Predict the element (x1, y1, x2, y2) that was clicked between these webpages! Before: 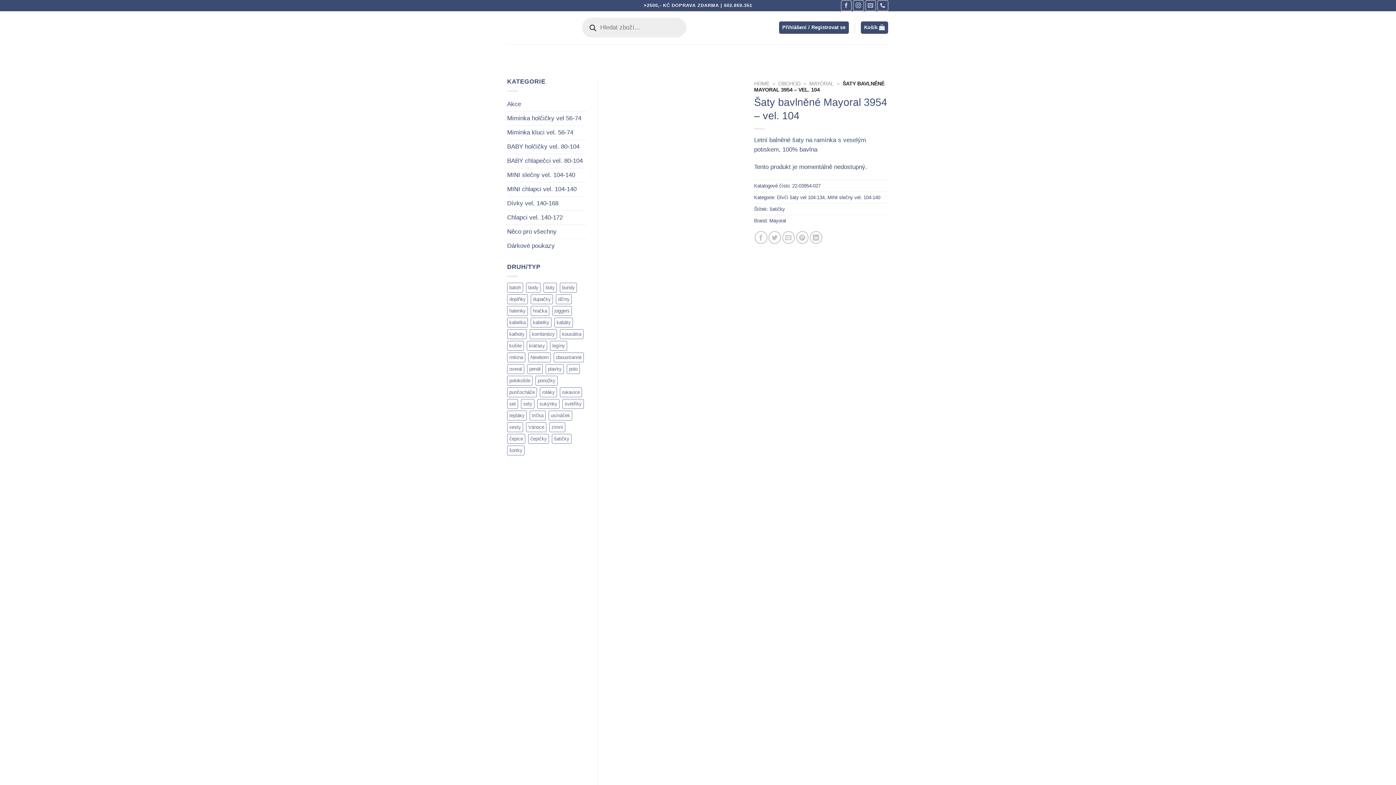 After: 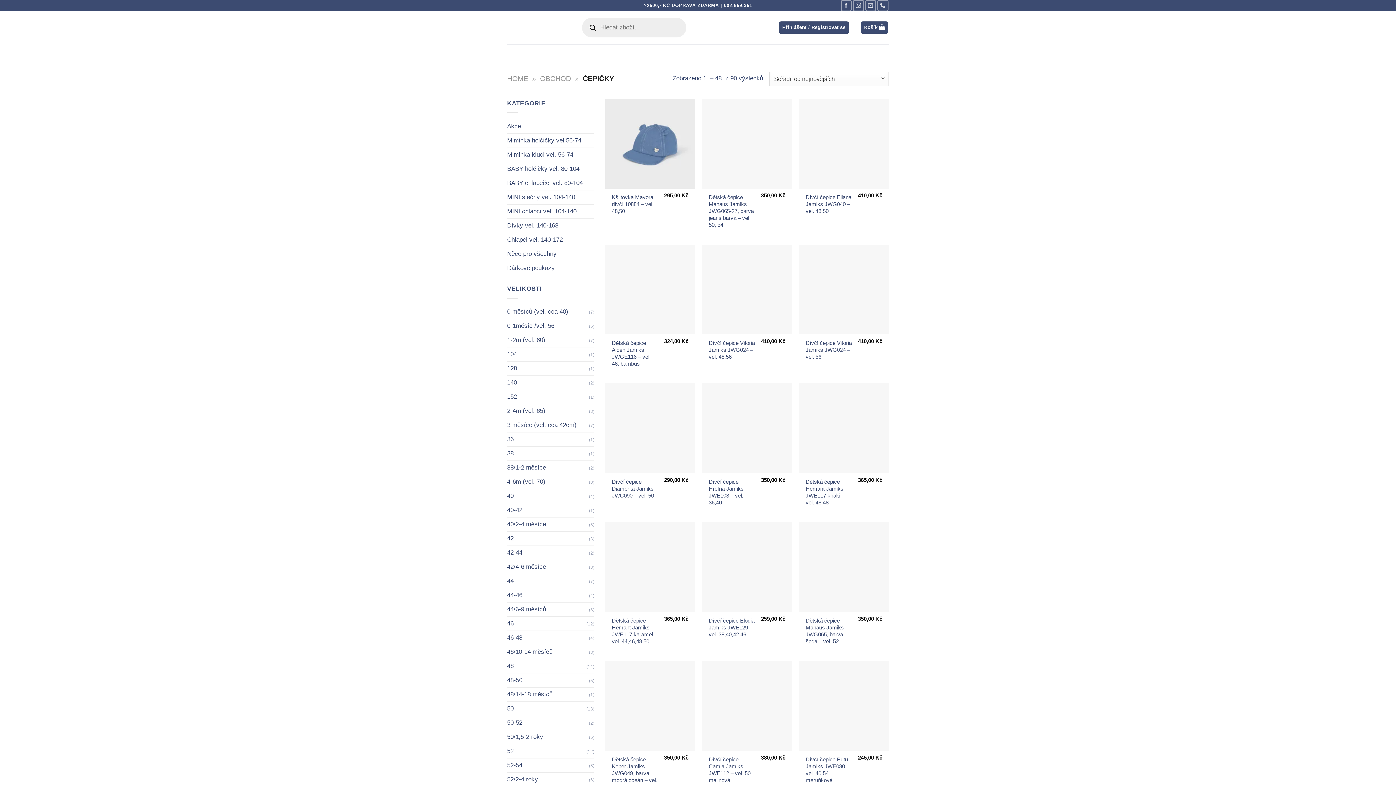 Action: label: čepičky (90 položek) bbox: (528, 434, 549, 444)